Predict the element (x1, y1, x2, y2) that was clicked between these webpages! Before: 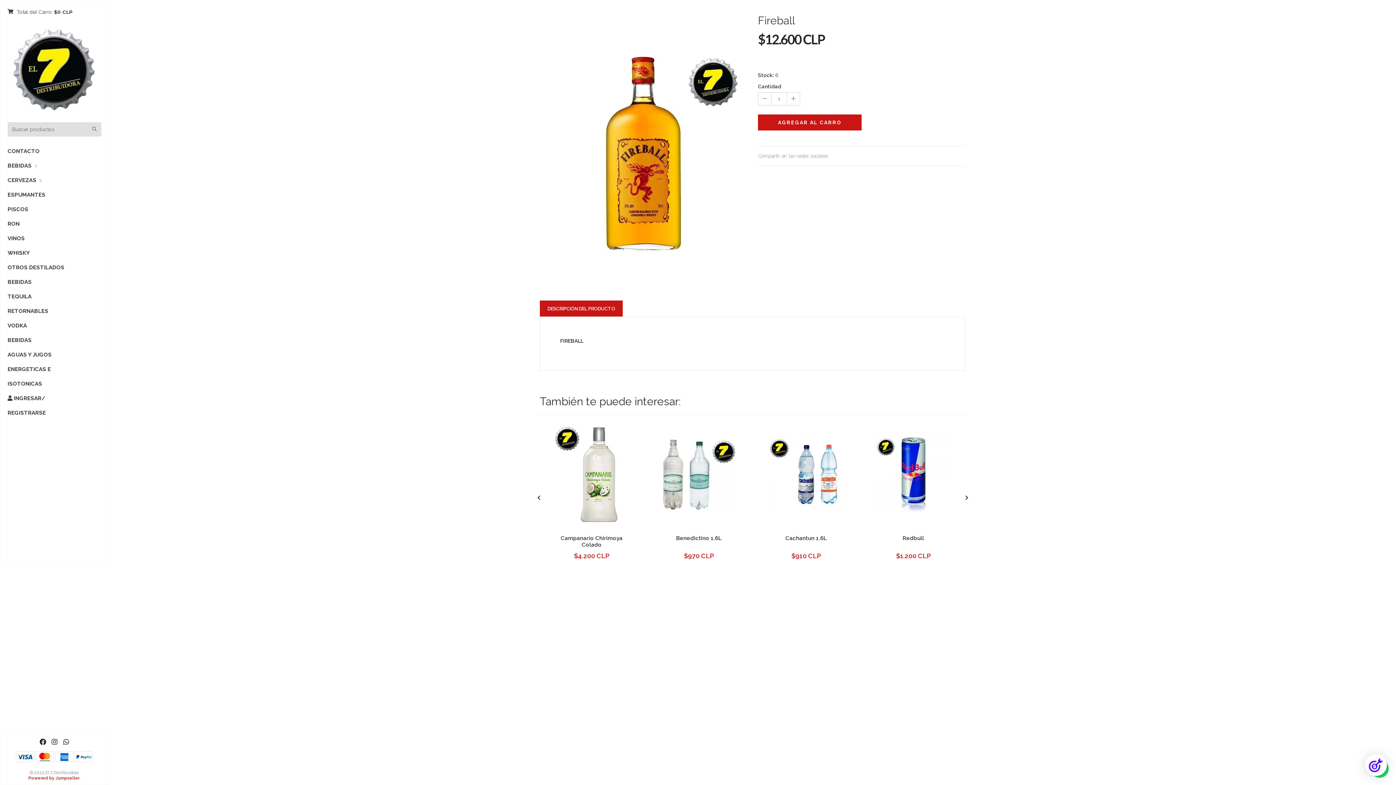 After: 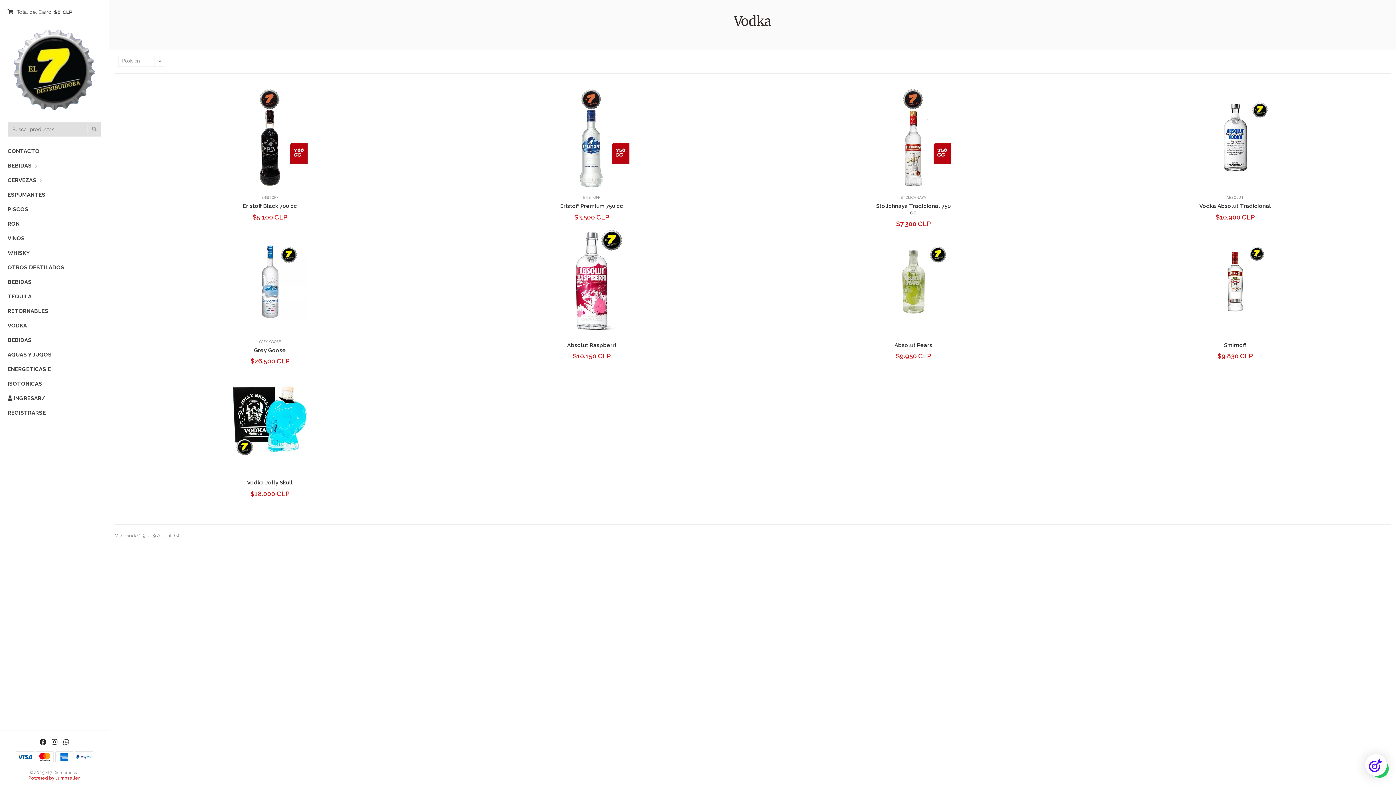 Action: bbox: (7, 318, 26, 332) label: VODKA